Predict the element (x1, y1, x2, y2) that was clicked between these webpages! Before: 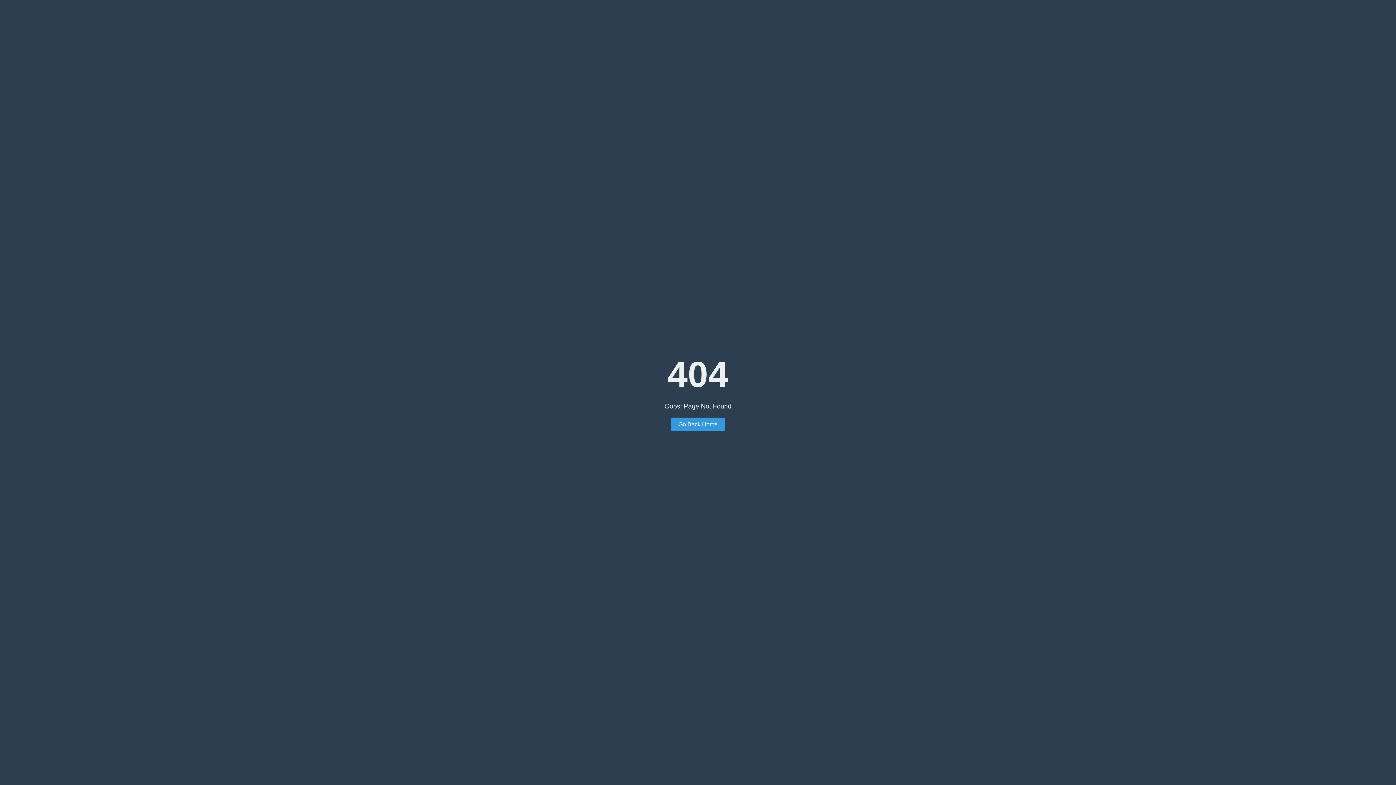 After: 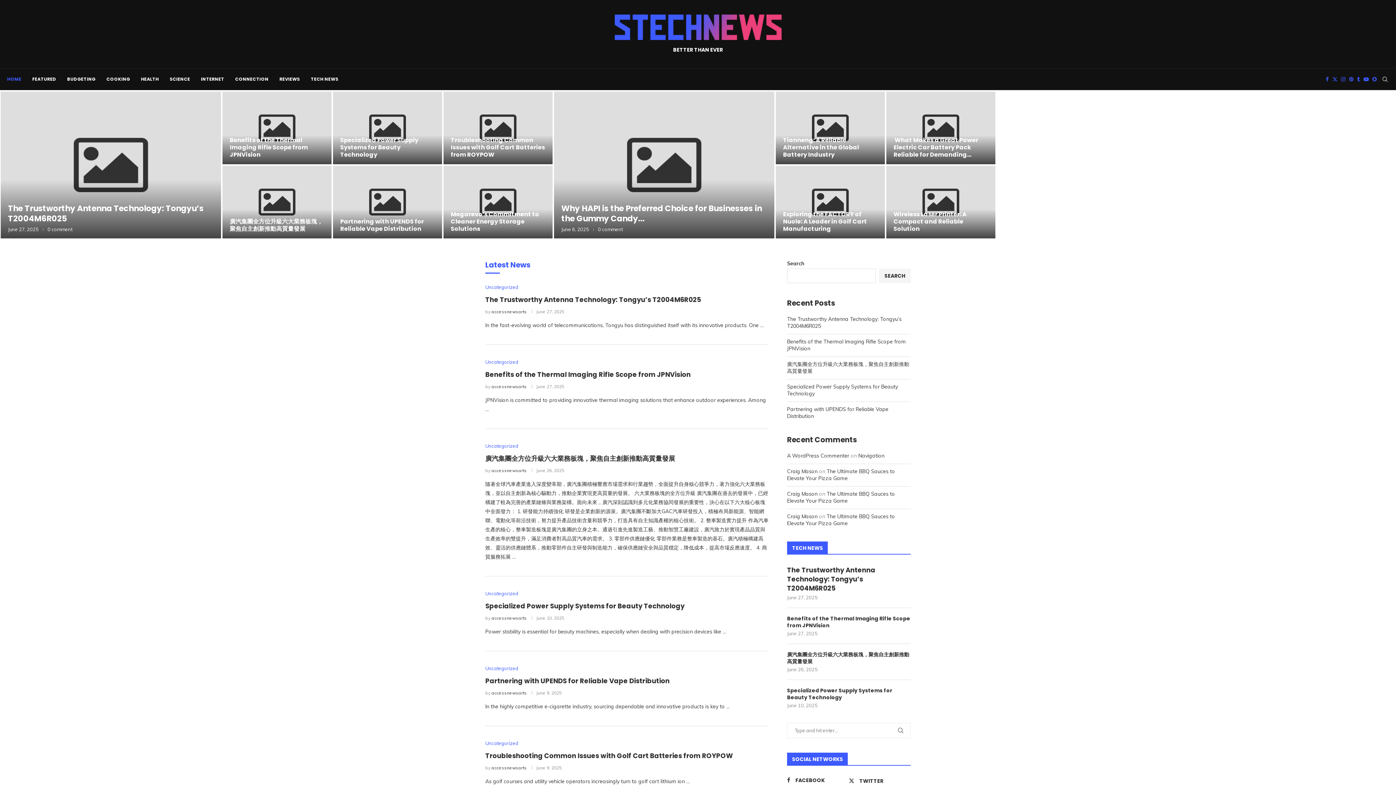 Action: label: Go Back Home bbox: (671, 417, 725, 431)